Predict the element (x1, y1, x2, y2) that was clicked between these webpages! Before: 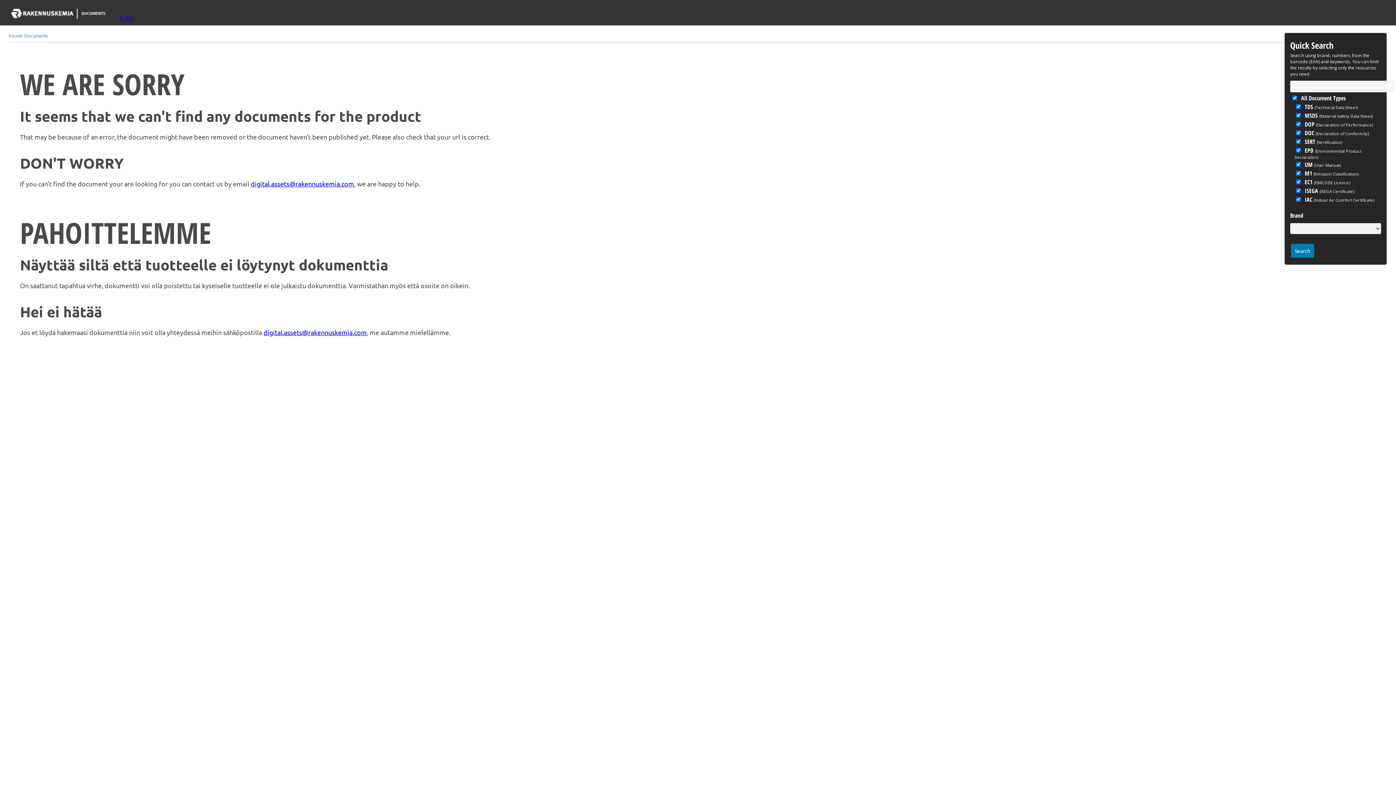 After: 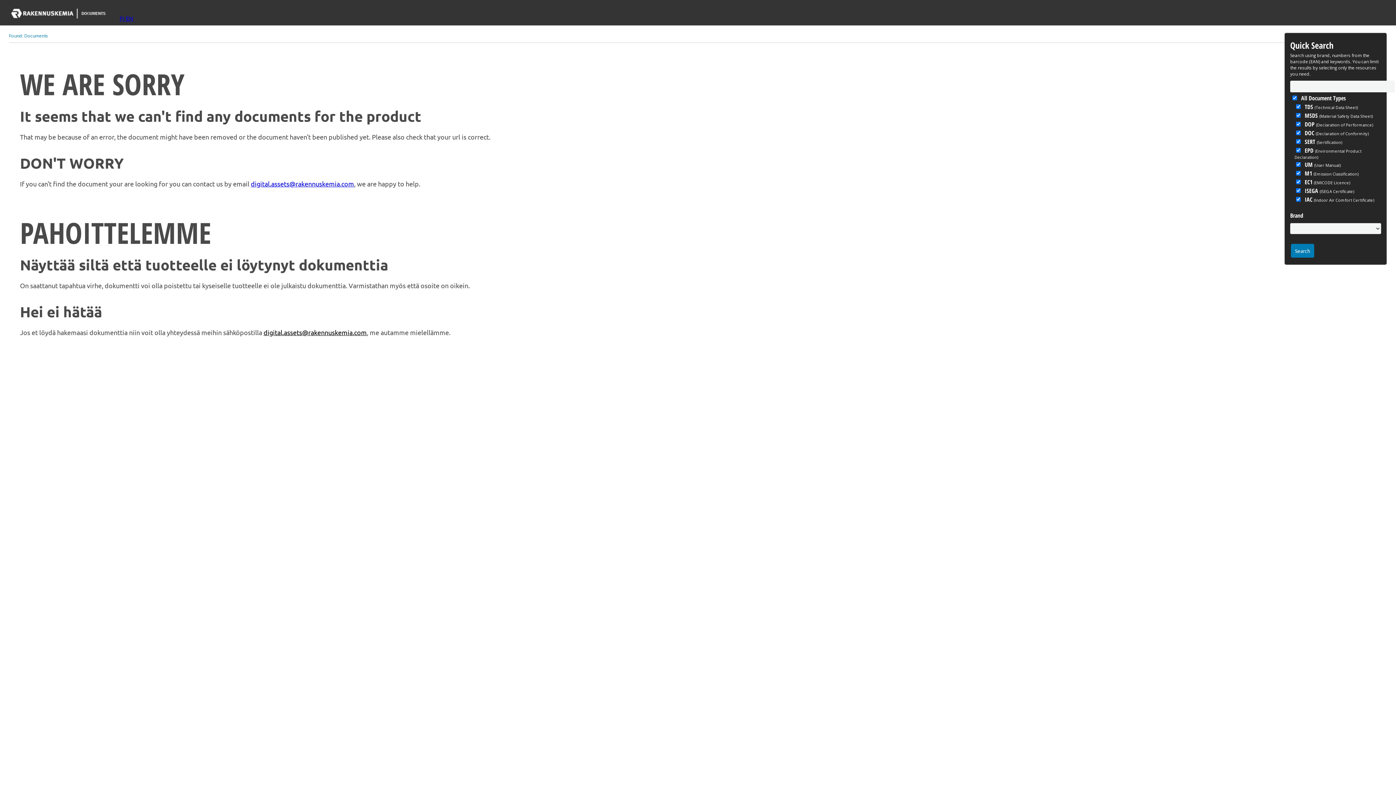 Action: bbox: (263, 328, 366, 336) label: digital.assets@rakennuskemia.com